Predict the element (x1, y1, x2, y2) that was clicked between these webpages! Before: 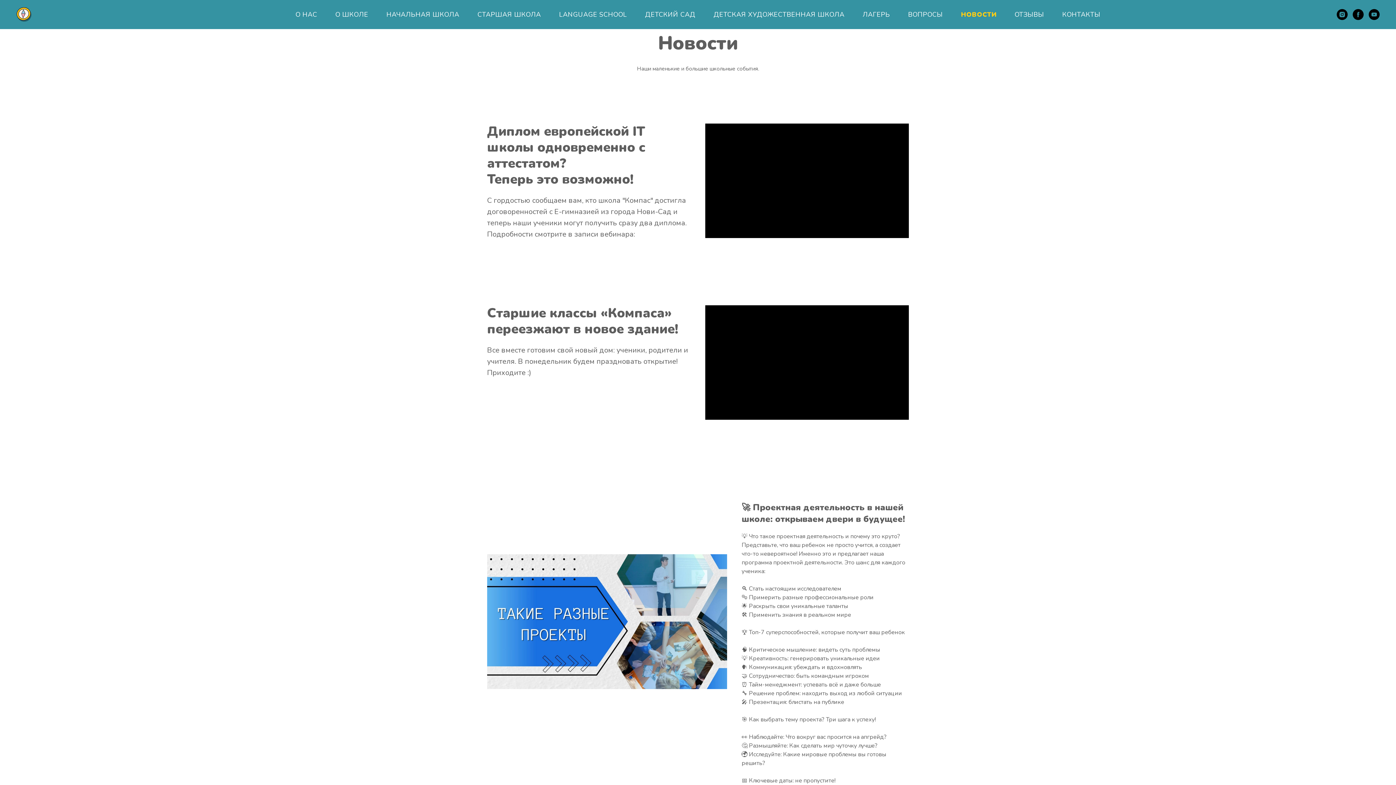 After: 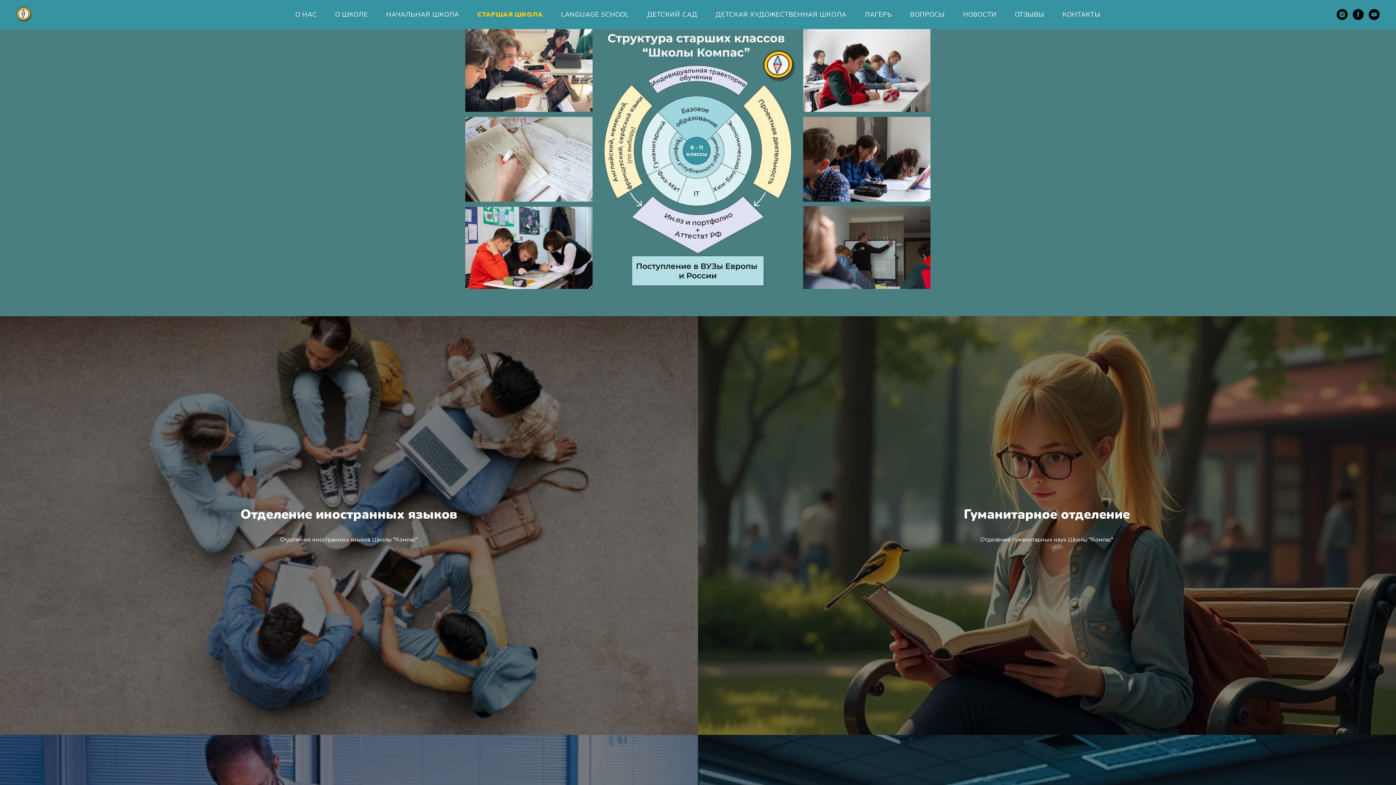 Action: bbox: (477, 10, 541, 18) label: СТАРШАЯ ШКОЛА